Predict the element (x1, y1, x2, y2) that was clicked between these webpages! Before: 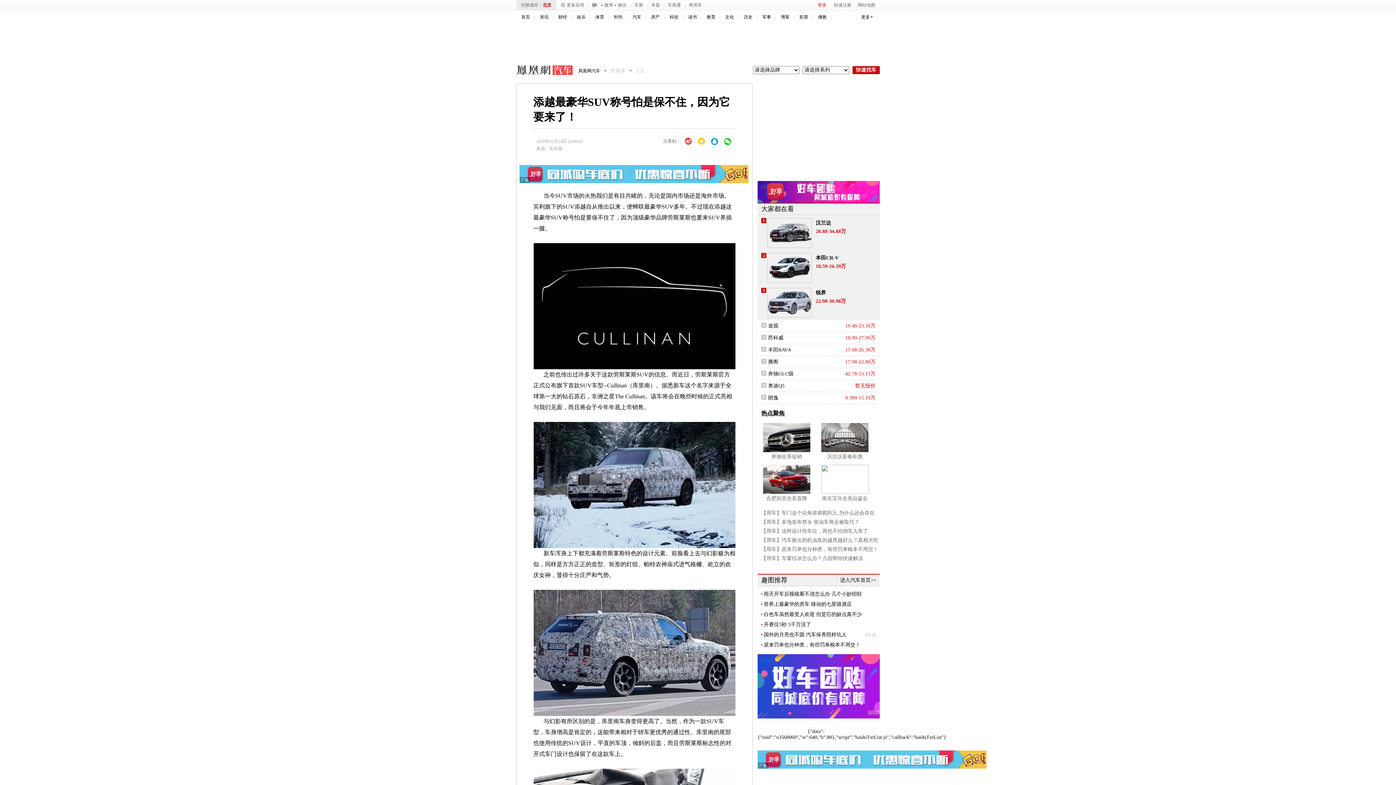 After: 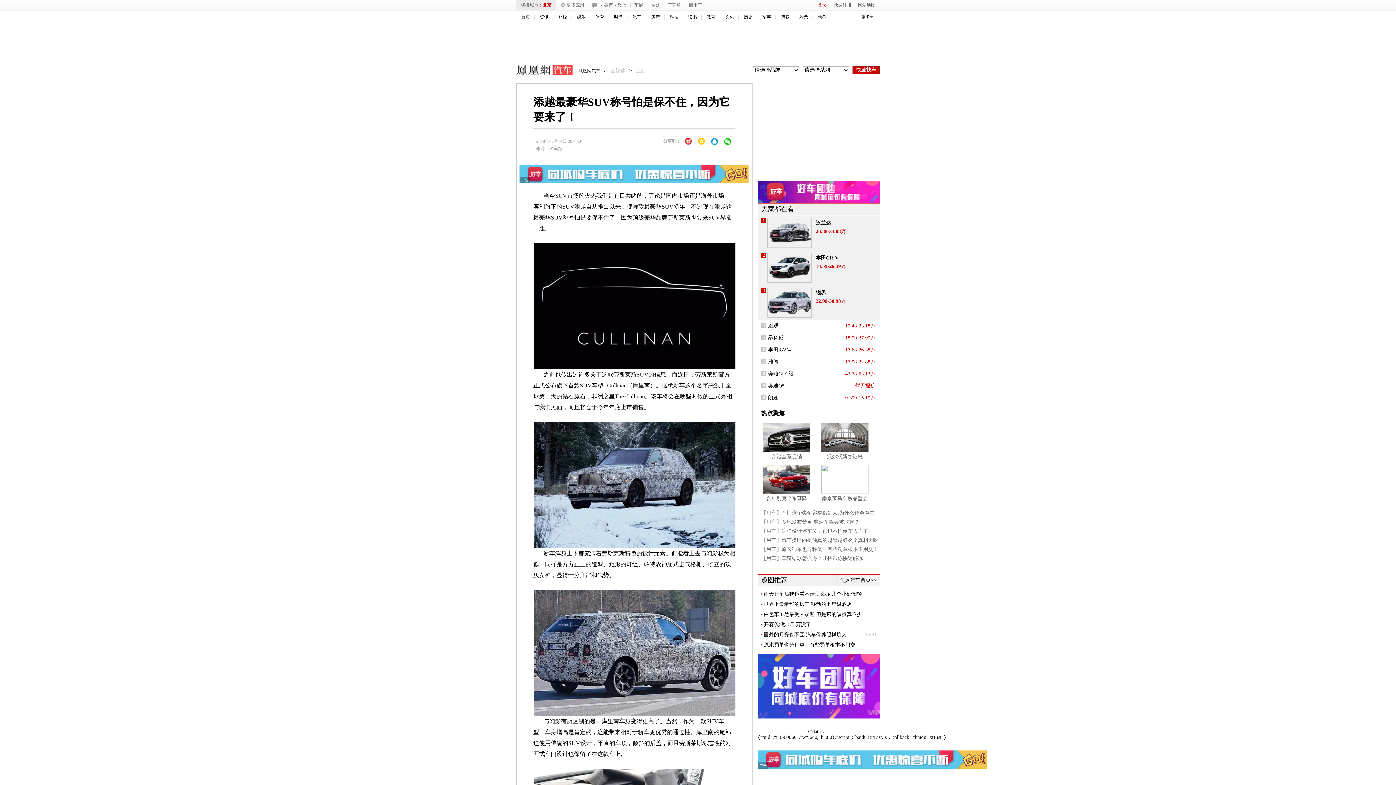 Action: bbox: (767, 218, 812, 248)